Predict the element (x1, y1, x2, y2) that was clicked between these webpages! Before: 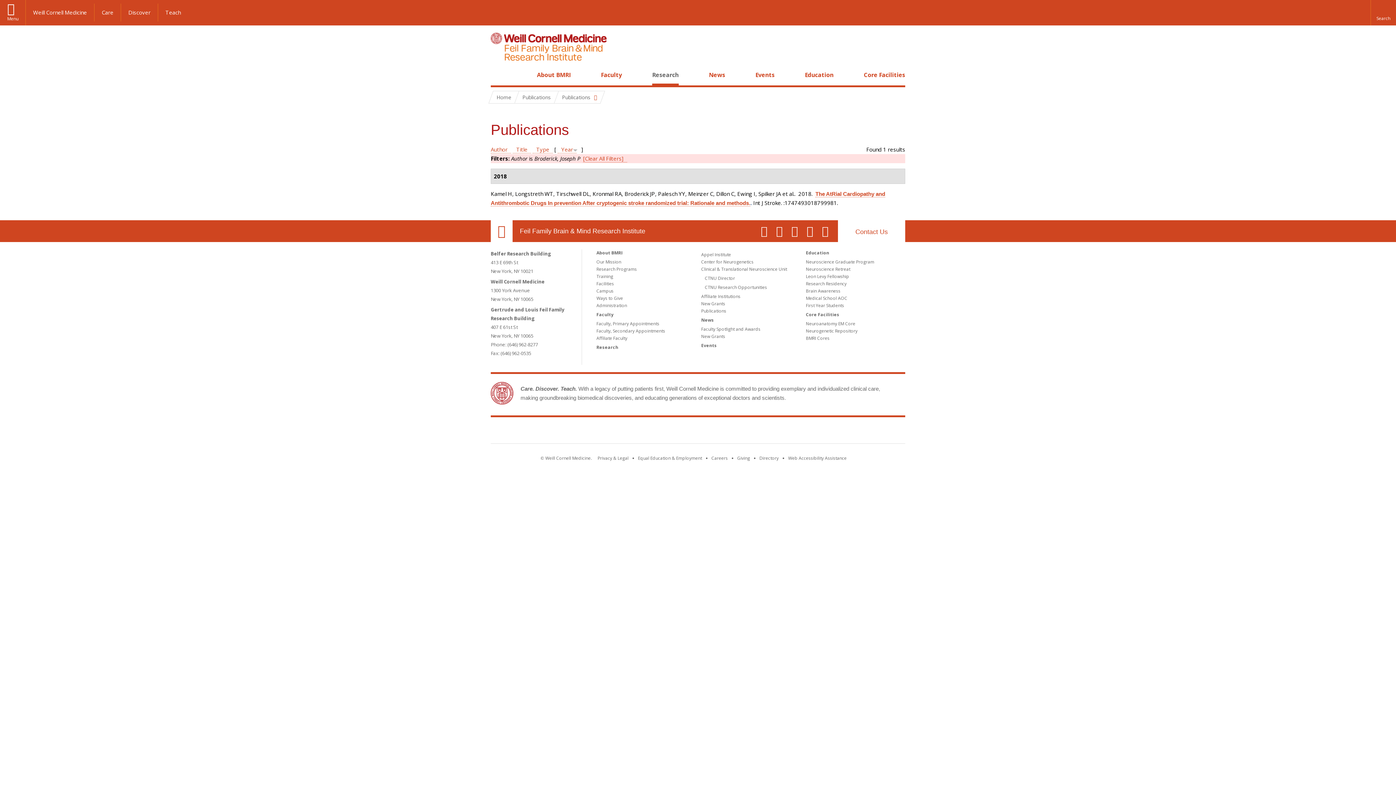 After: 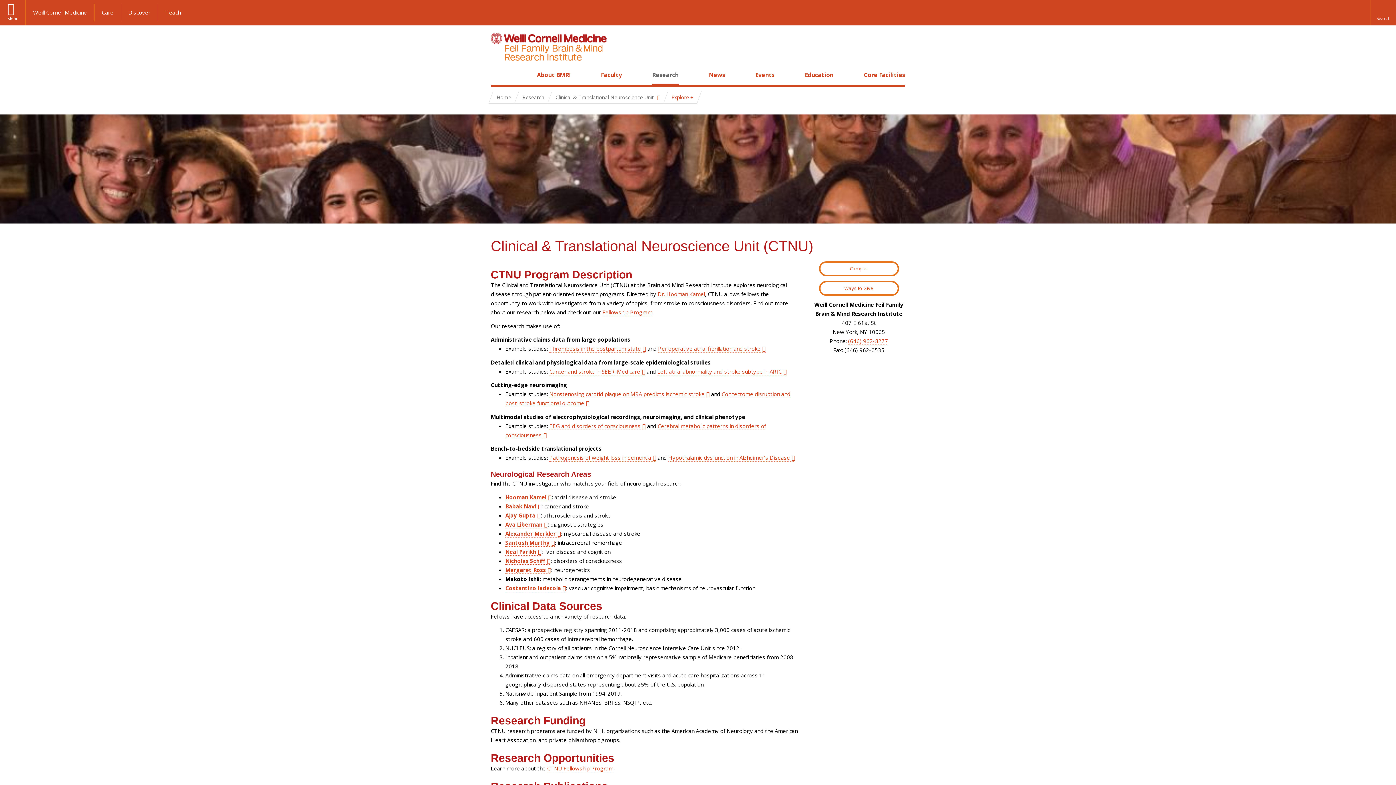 Action: label: Clinical & Translational Neuroscience Unit bbox: (701, 266, 787, 272)